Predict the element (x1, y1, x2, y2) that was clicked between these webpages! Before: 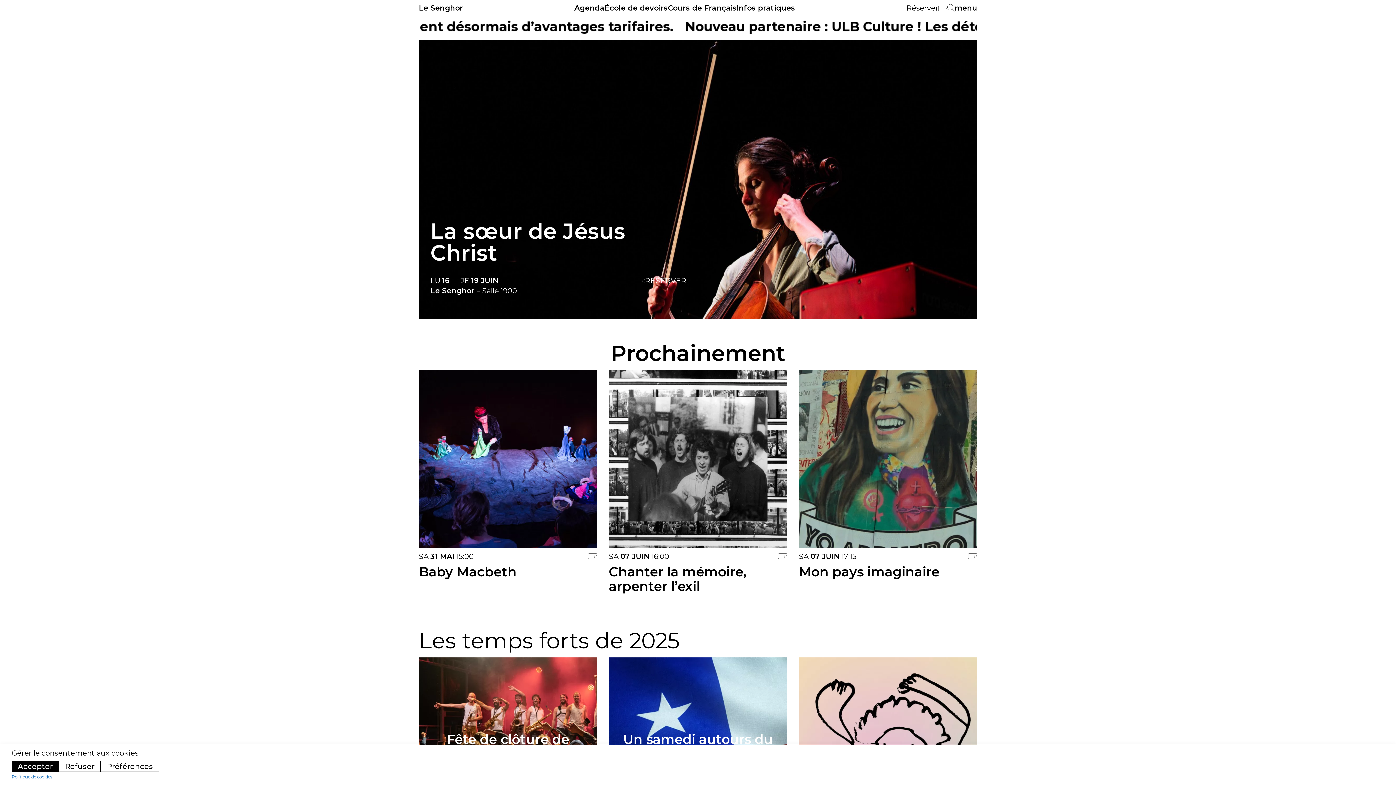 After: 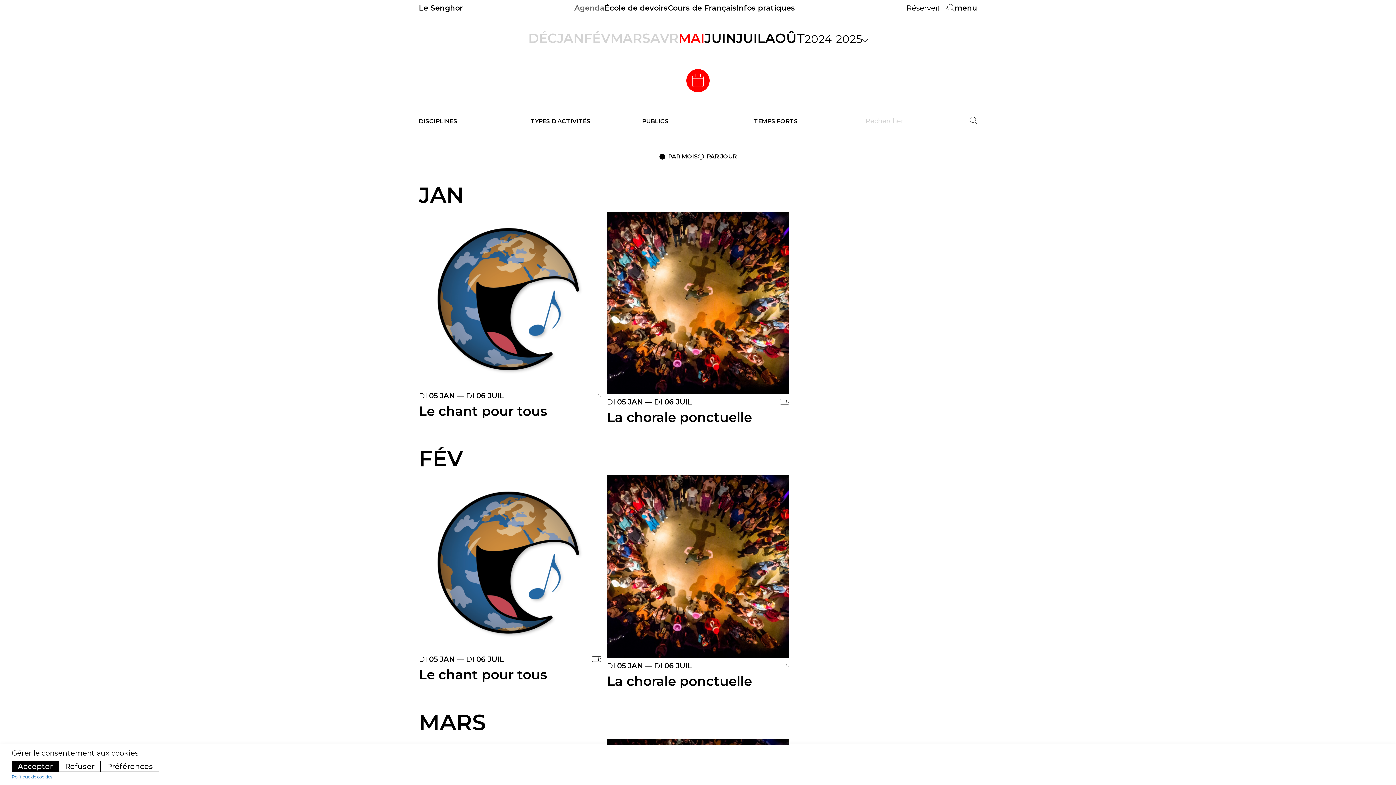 Action: bbox: (619, 342, 776, 364) label: Agenda